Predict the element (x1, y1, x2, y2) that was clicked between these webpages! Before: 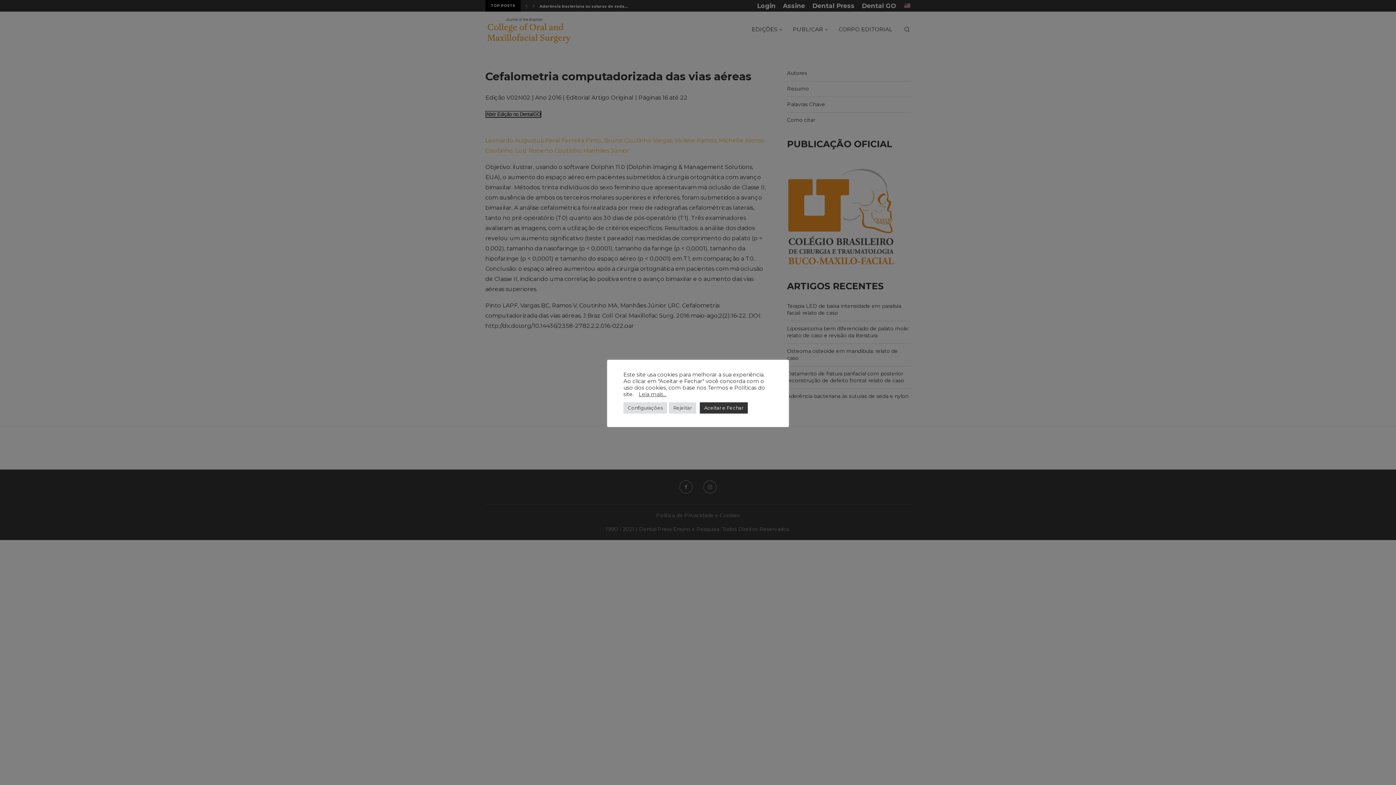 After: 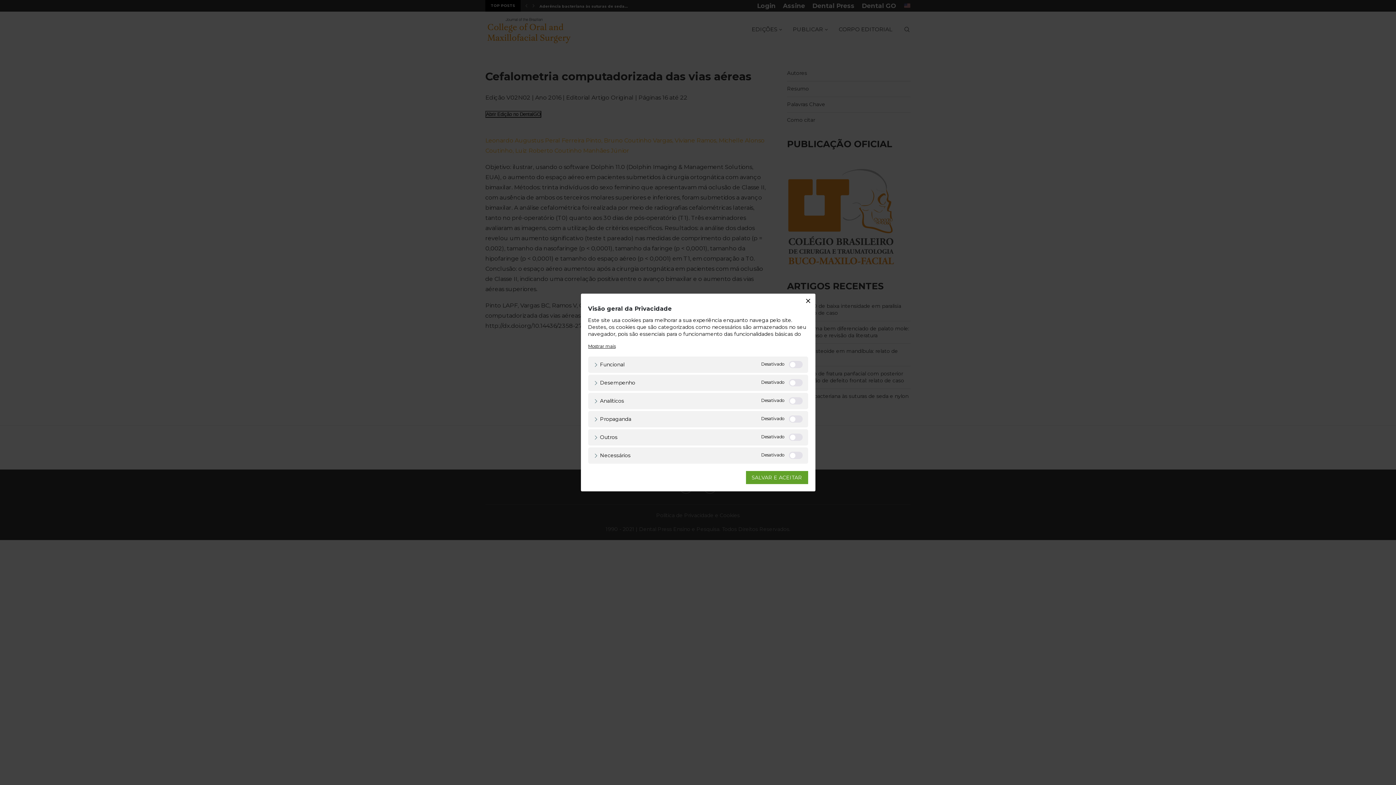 Action: bbox: (623, 402, 667, 413) label: Configurações